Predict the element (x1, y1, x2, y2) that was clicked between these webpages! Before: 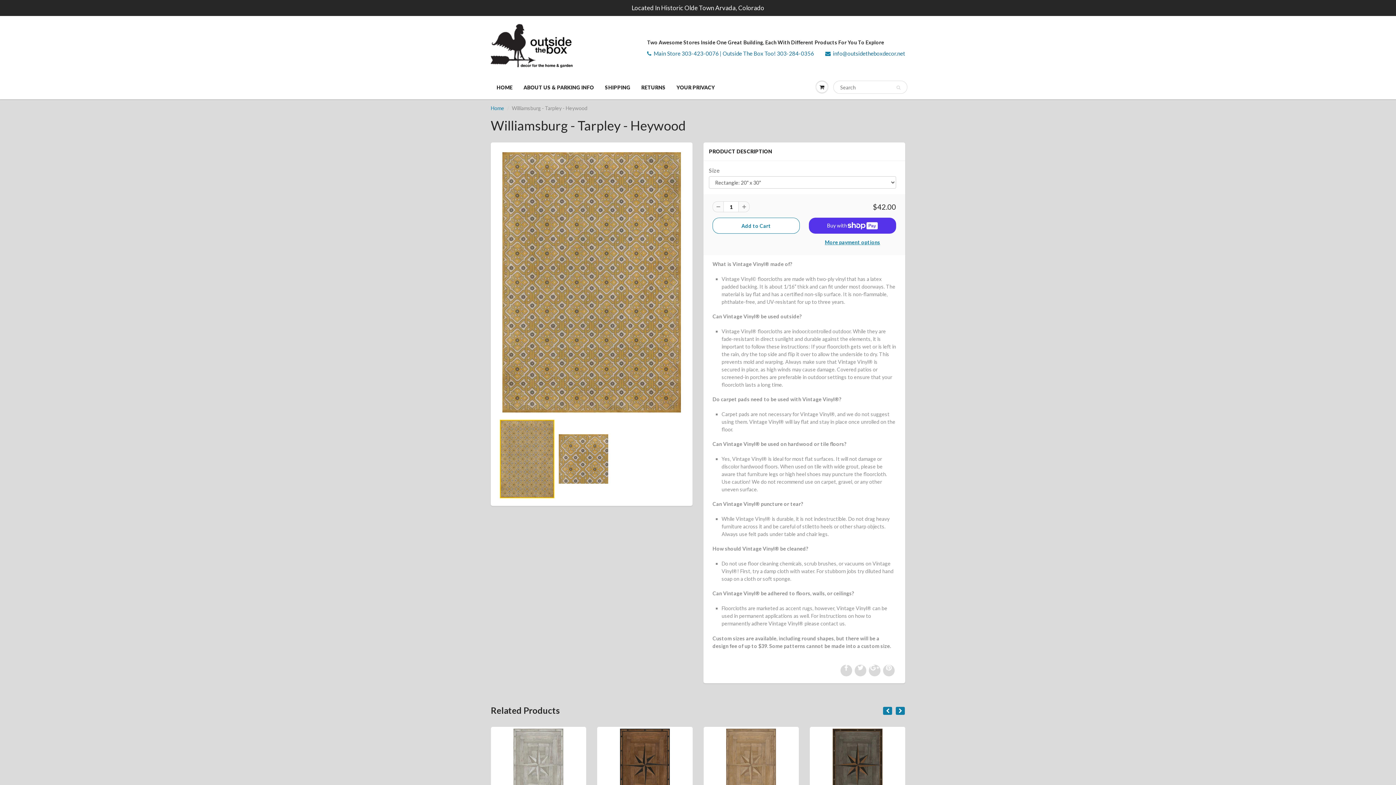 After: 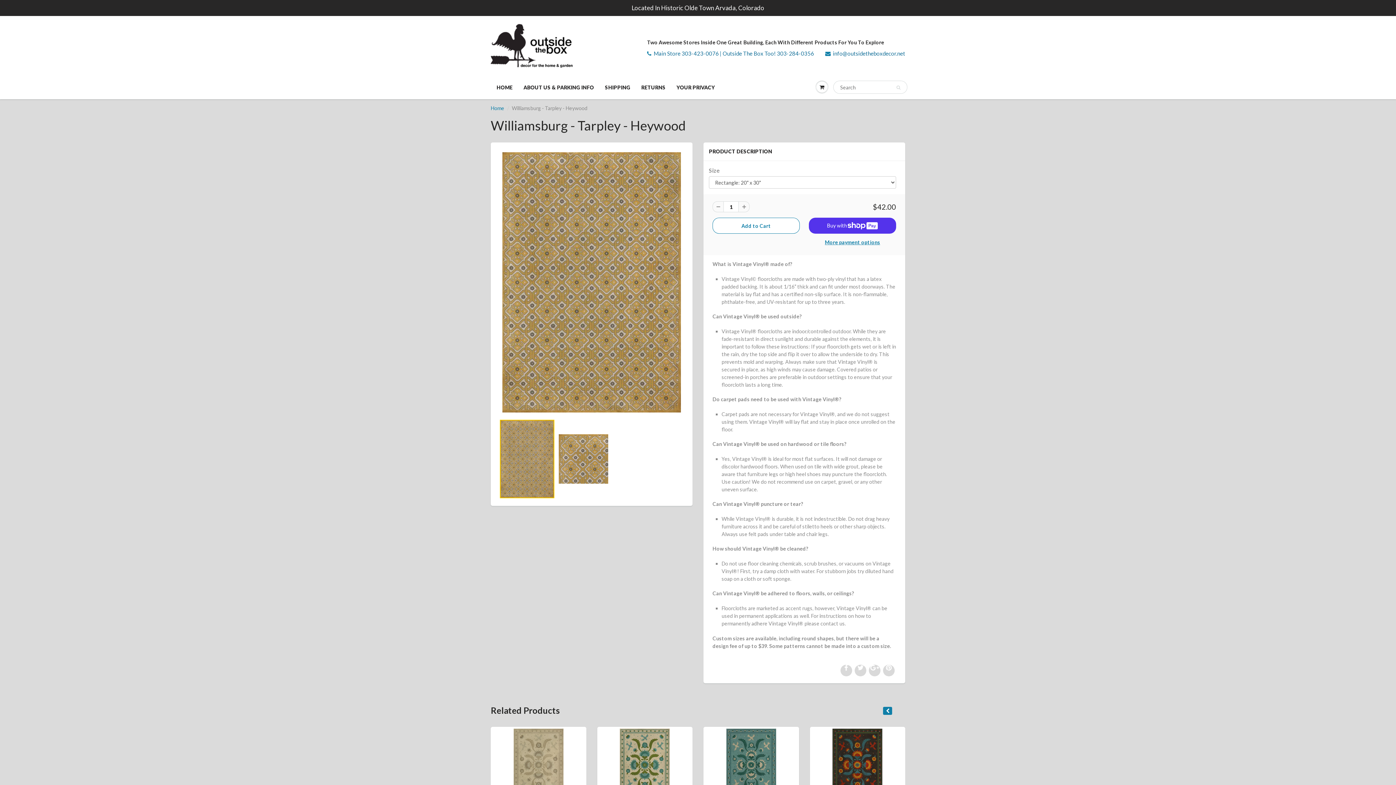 Action: bbox: (825, 49, 905, 57) label: info@outsidetheboxdecor.net